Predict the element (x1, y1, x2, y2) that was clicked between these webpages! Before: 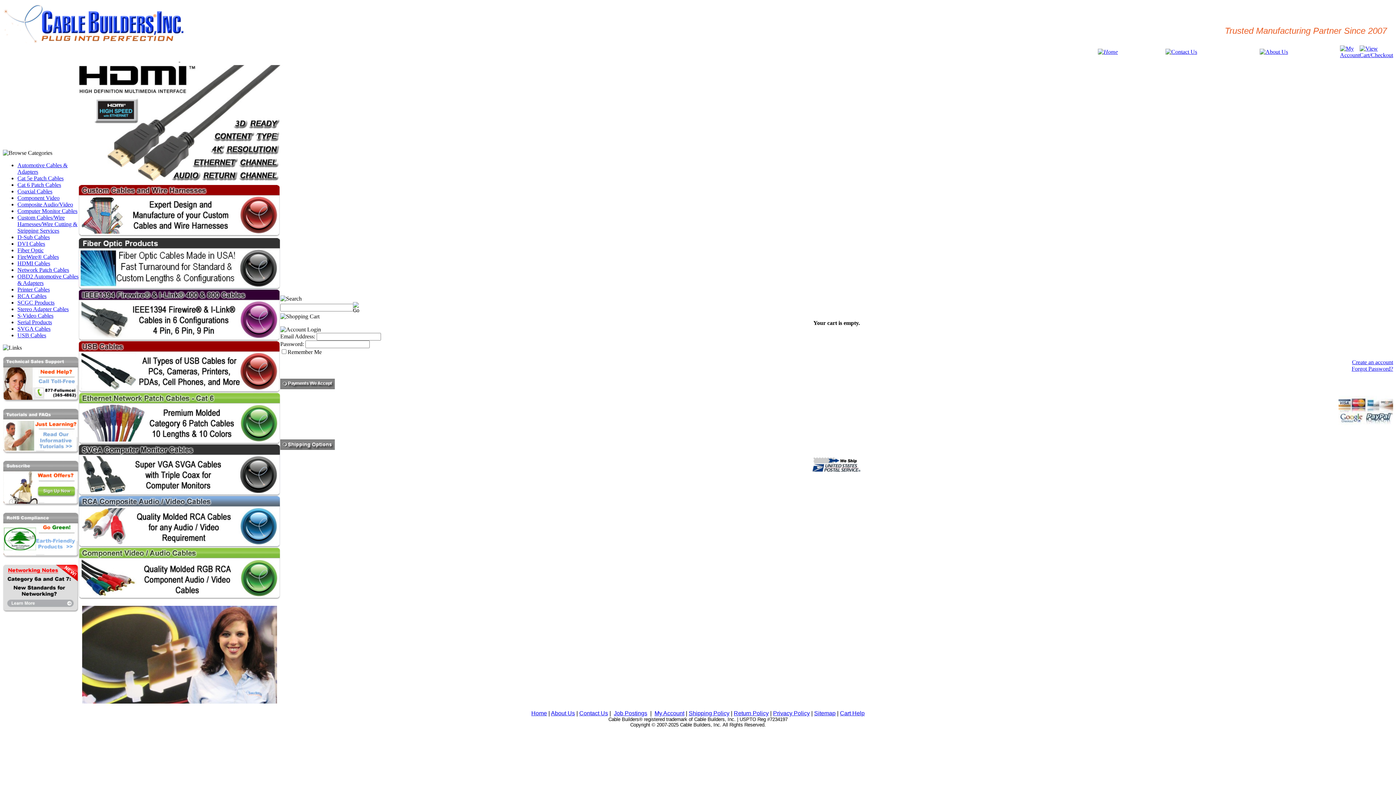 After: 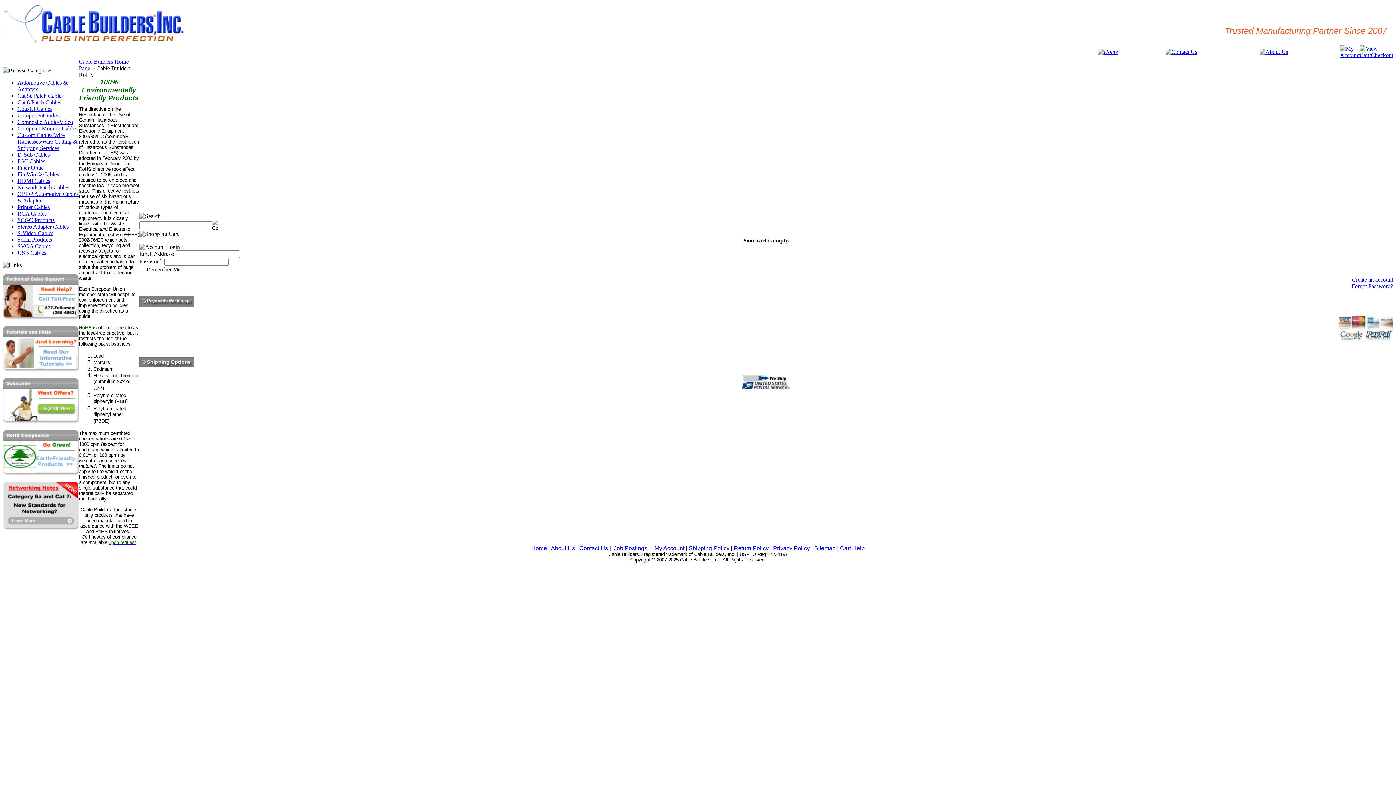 Action: bbox: (3, 553, 78, 559)